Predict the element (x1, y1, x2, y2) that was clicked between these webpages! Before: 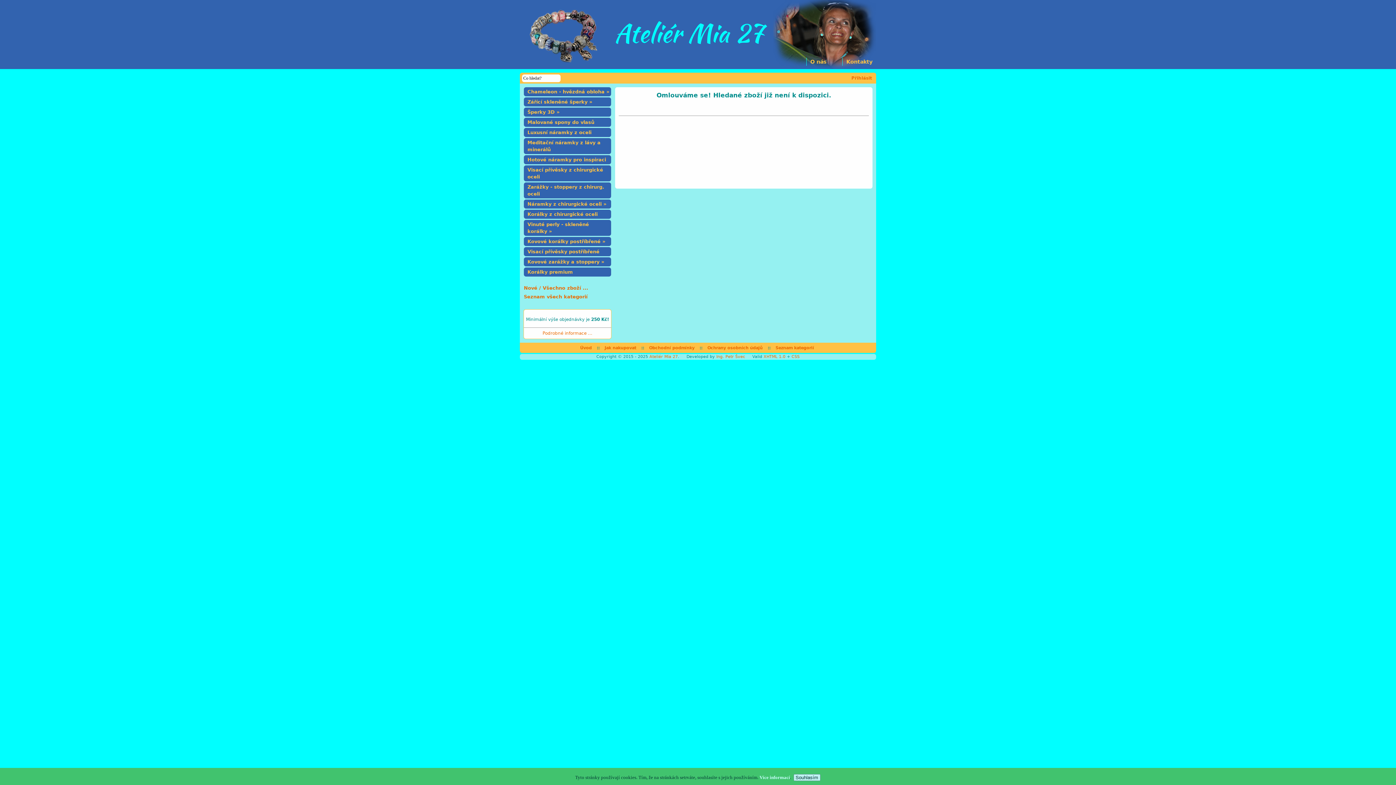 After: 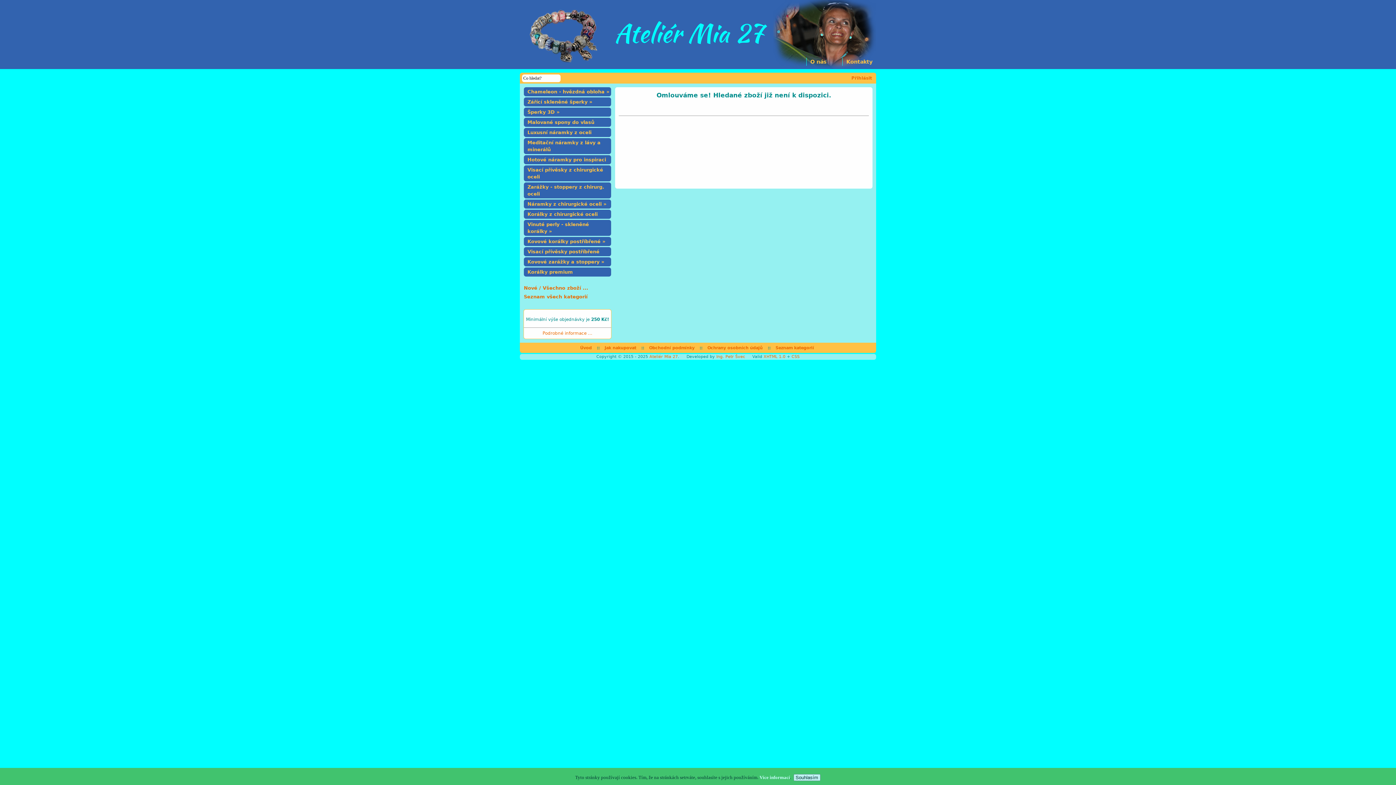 Action: label: XHTML 1.0 bbox: (763, 354, 785, 359)